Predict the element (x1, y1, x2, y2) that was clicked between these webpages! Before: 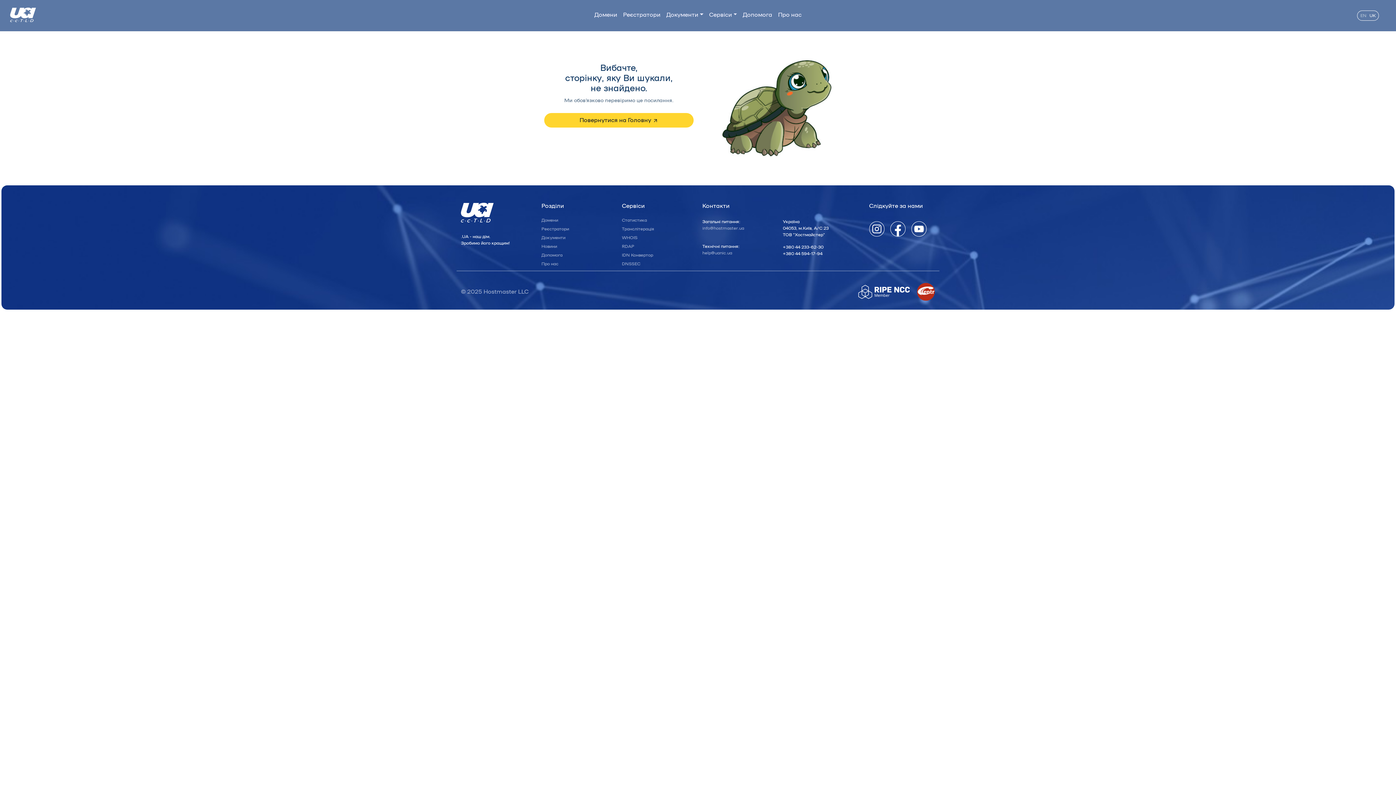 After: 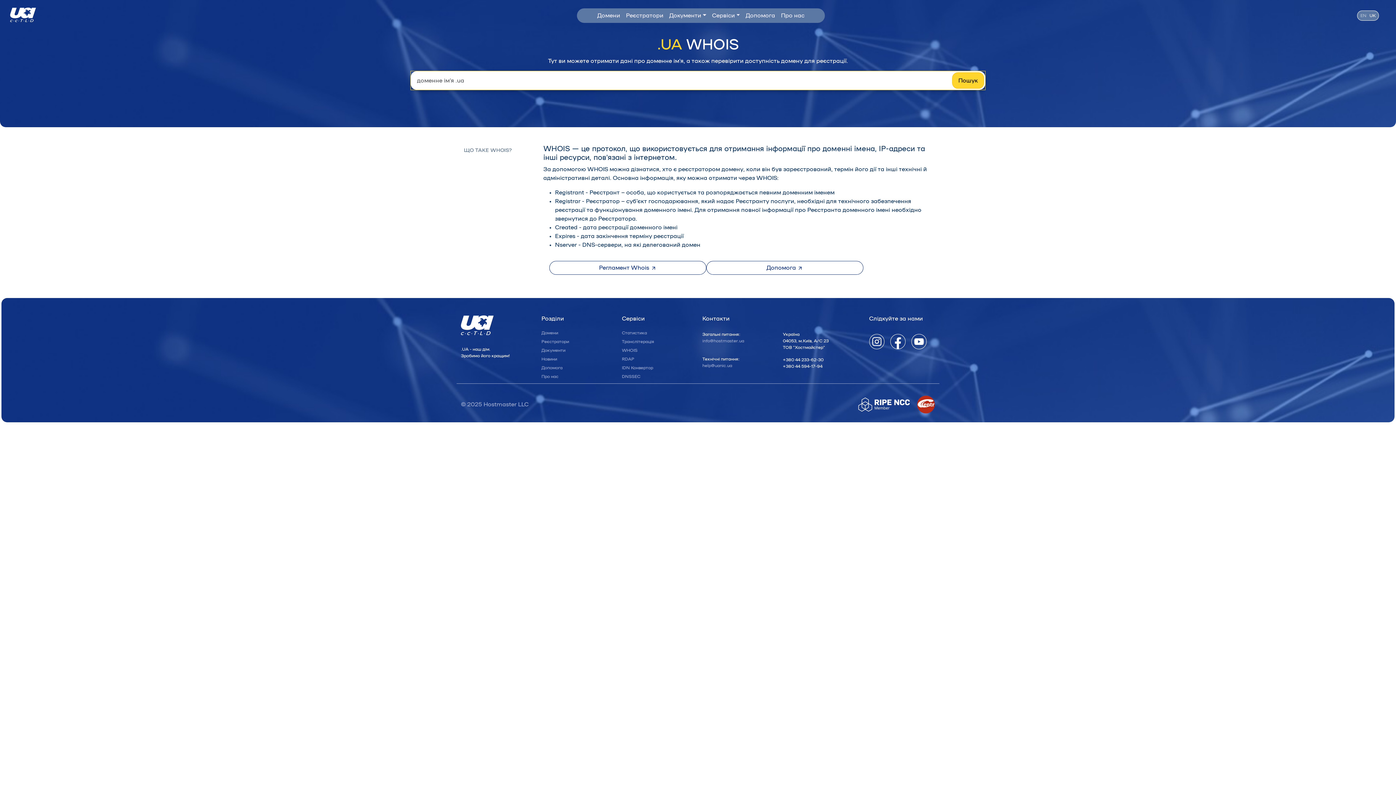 Action: bbox: (622, 235, 637, 240) label: WHOIS